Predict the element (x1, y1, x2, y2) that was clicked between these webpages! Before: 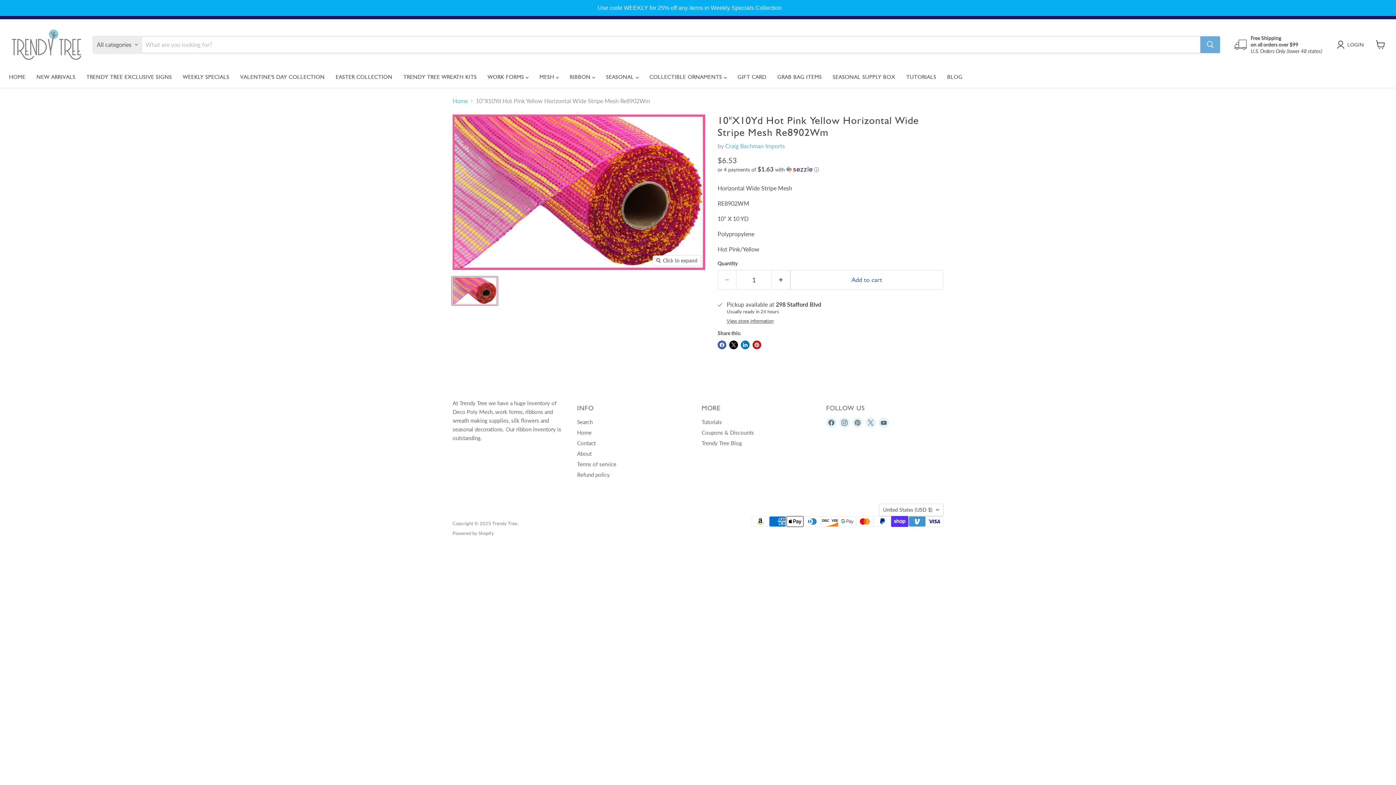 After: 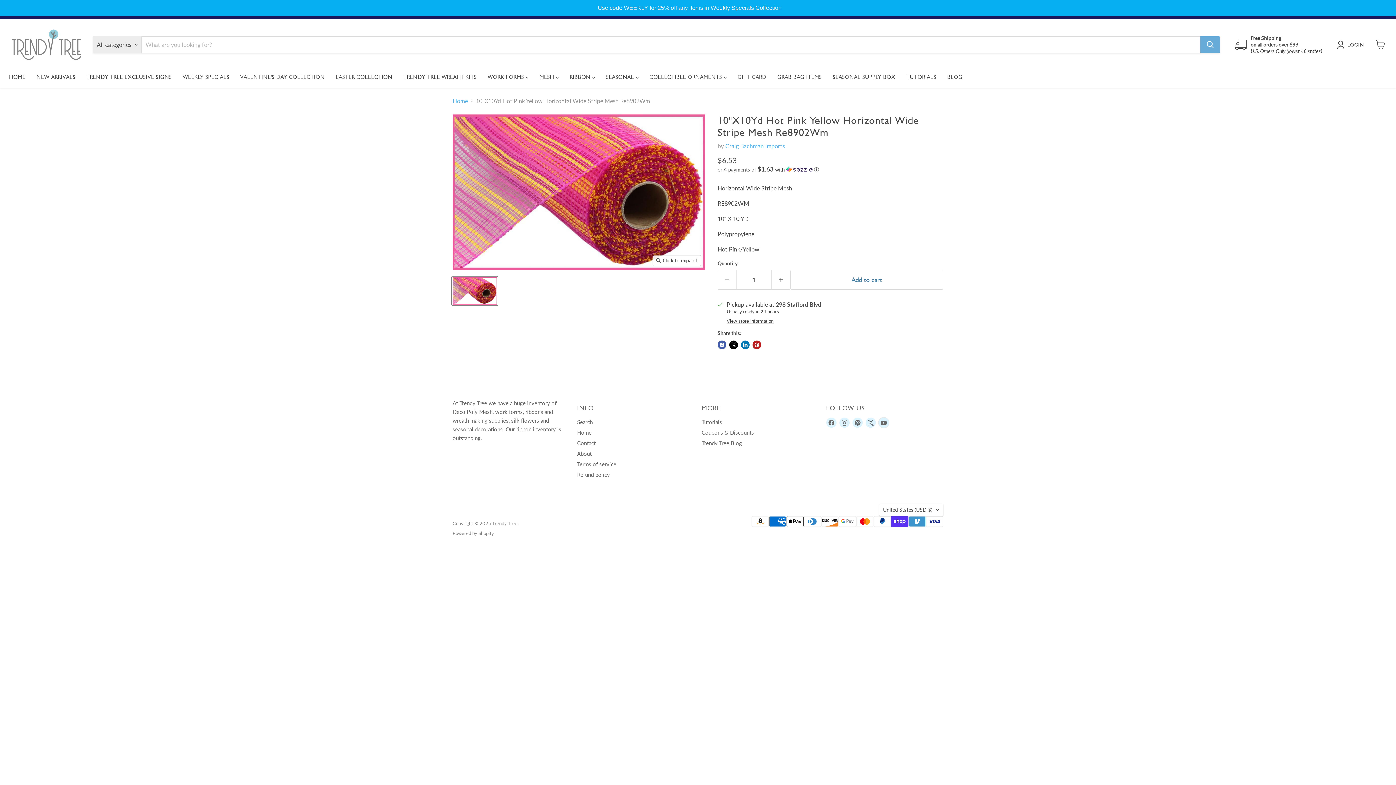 Action: bbox: (878, 417, 888, 427) label: Find us on YouTube